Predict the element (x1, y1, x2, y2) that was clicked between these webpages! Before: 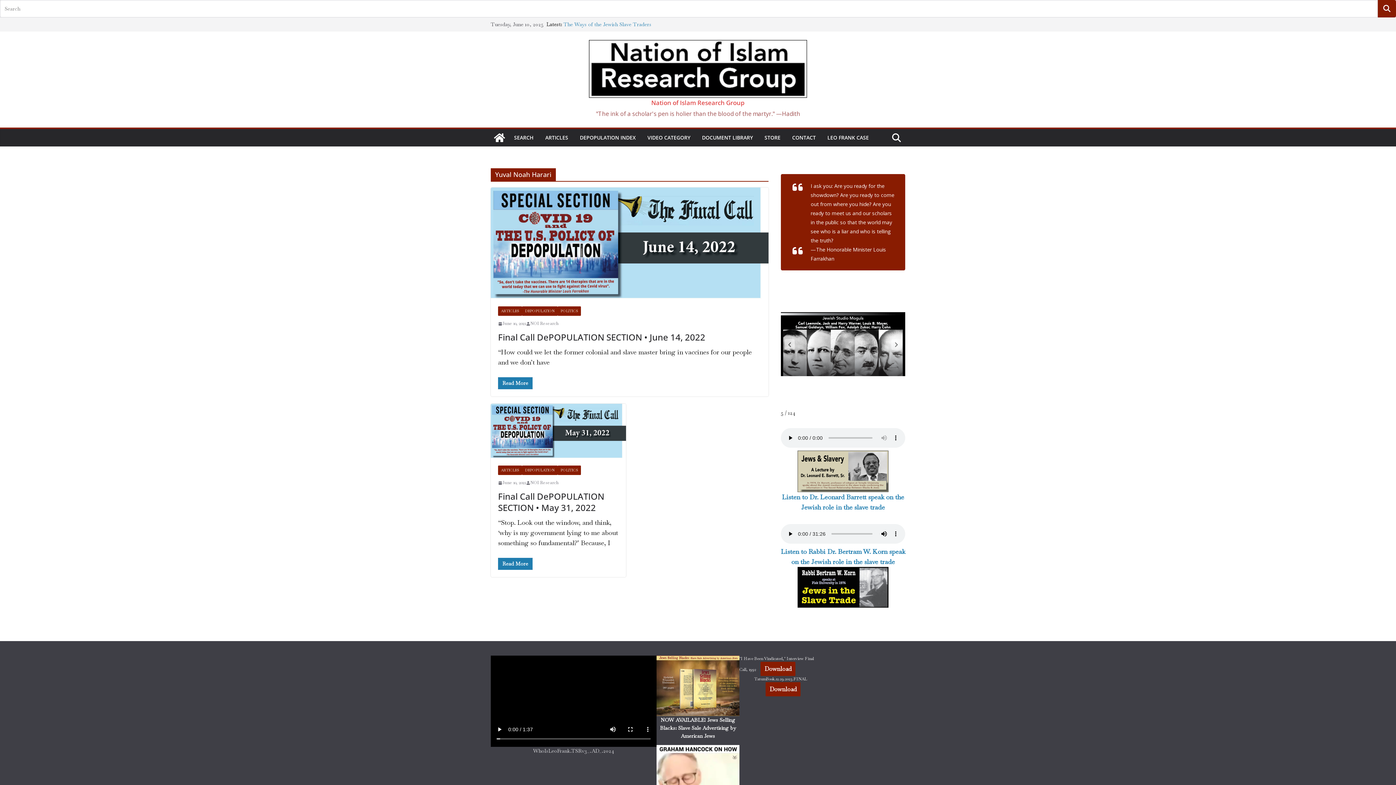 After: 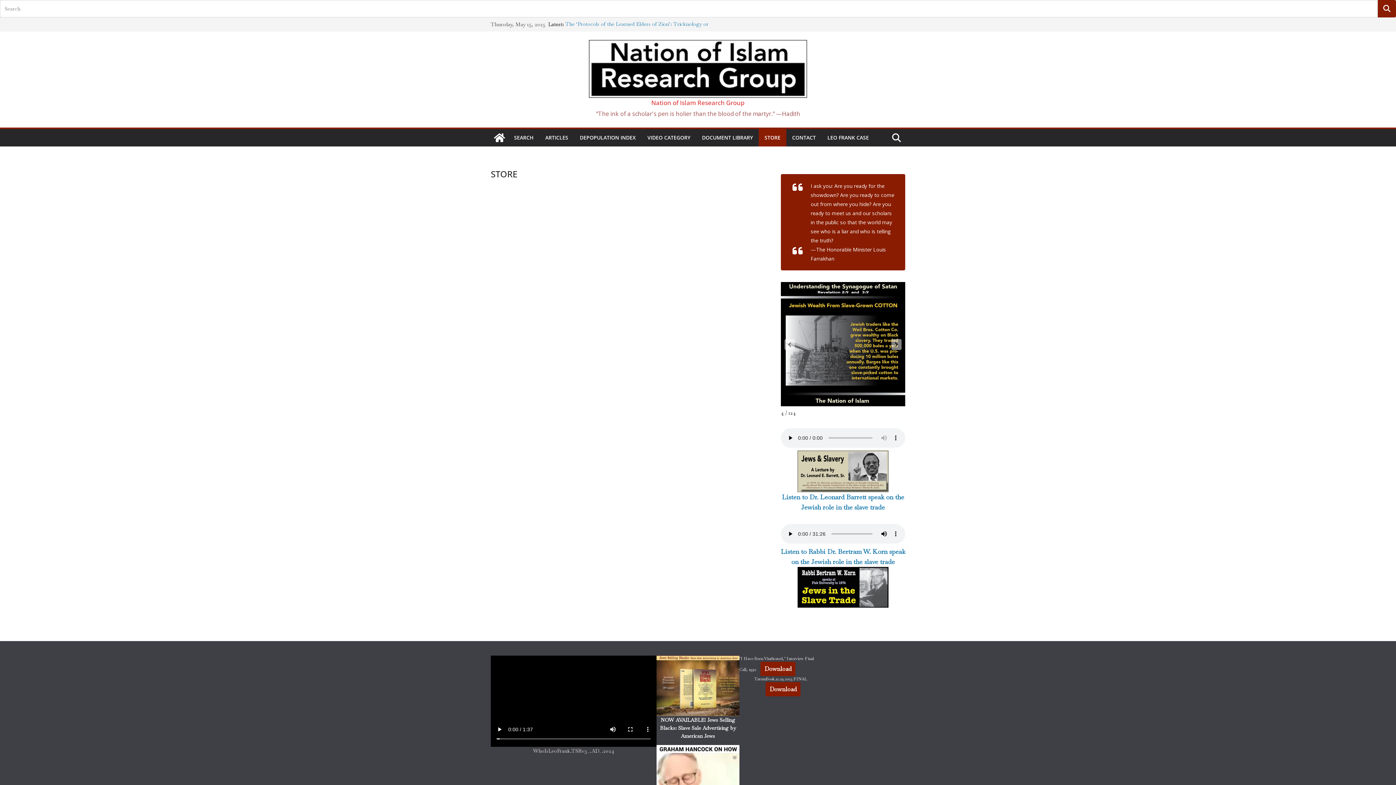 Action: bbox: (660, 716, 736, 739) label: NOW AVAILABLE! Jews Selling Blacks: Slave Sale Advertising by American Jews